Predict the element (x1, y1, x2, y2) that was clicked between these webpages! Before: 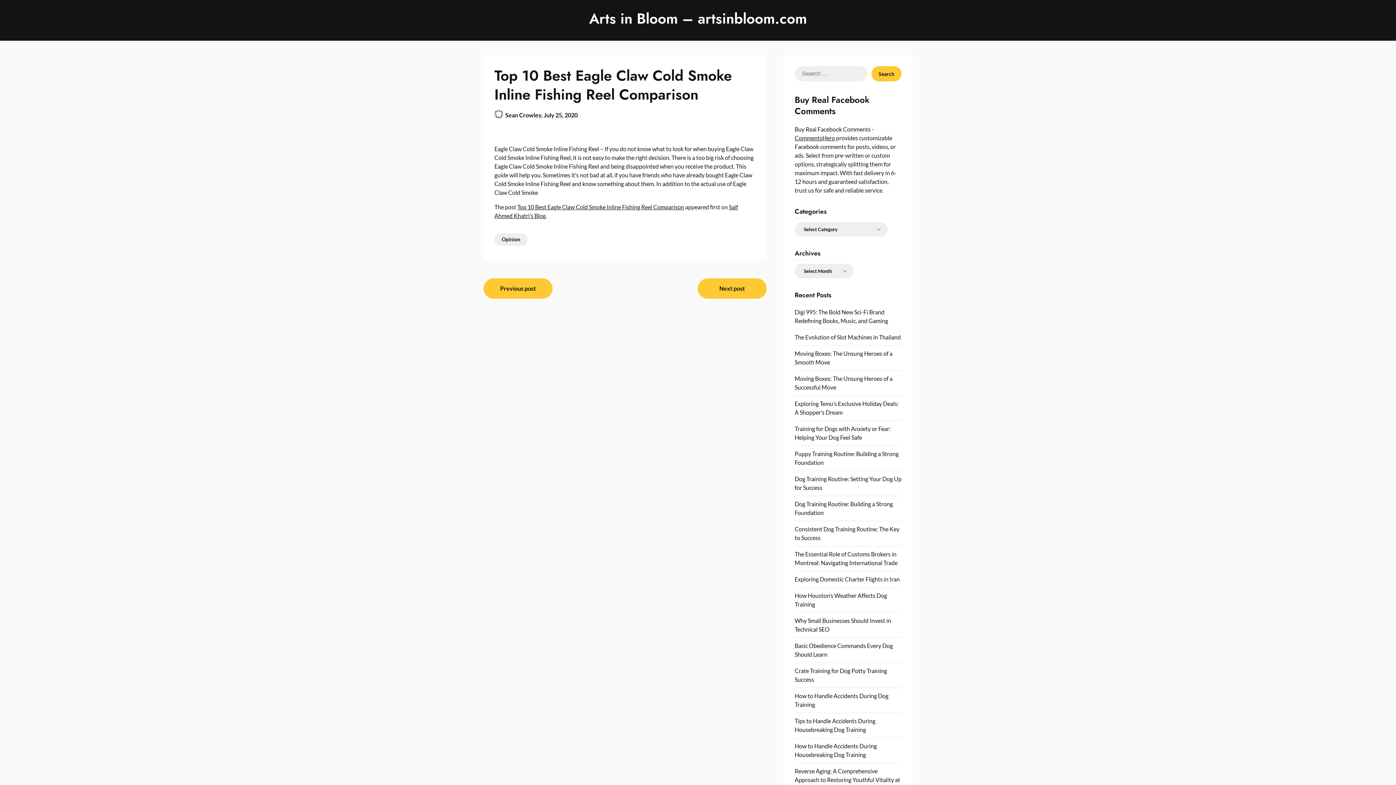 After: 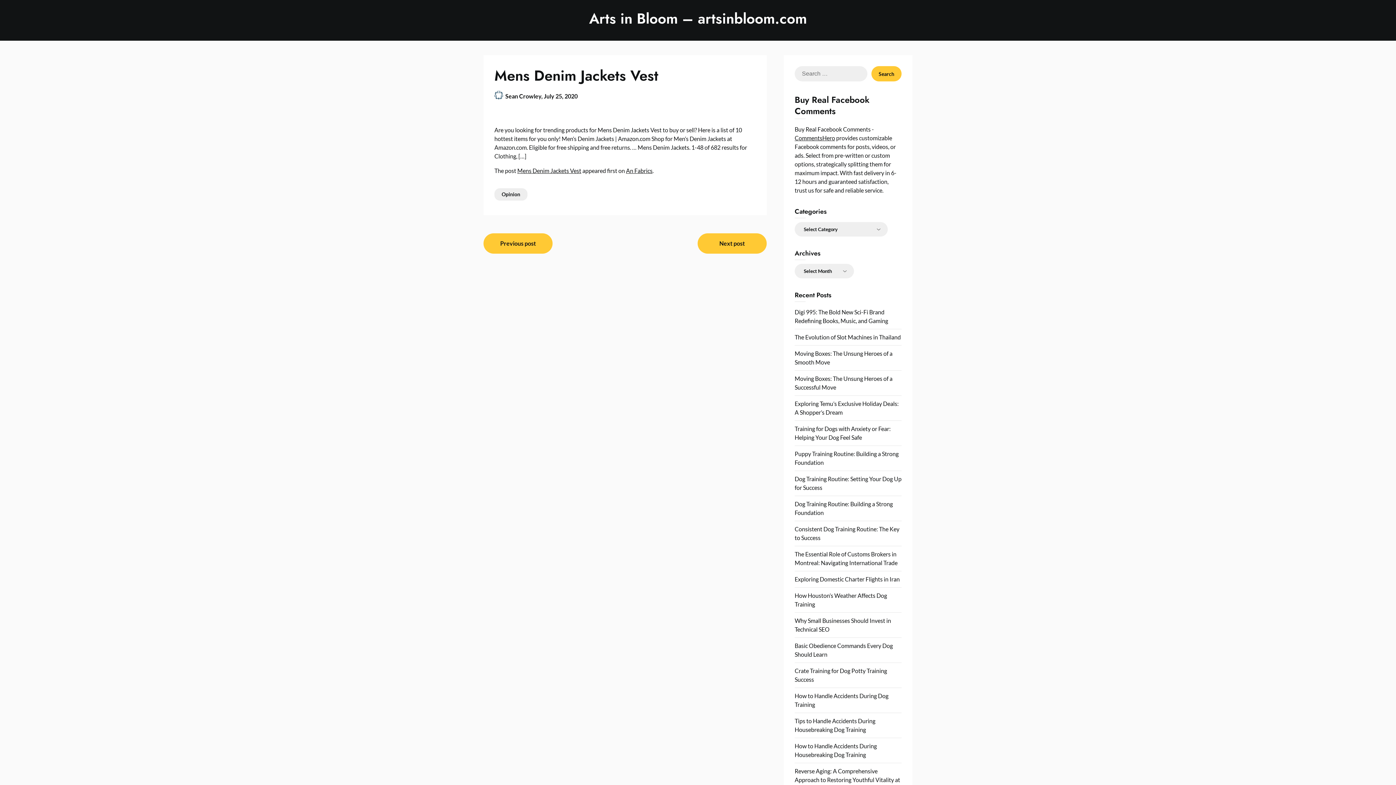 Action: bbox: (483, 278, 552, 298) label: Previous post